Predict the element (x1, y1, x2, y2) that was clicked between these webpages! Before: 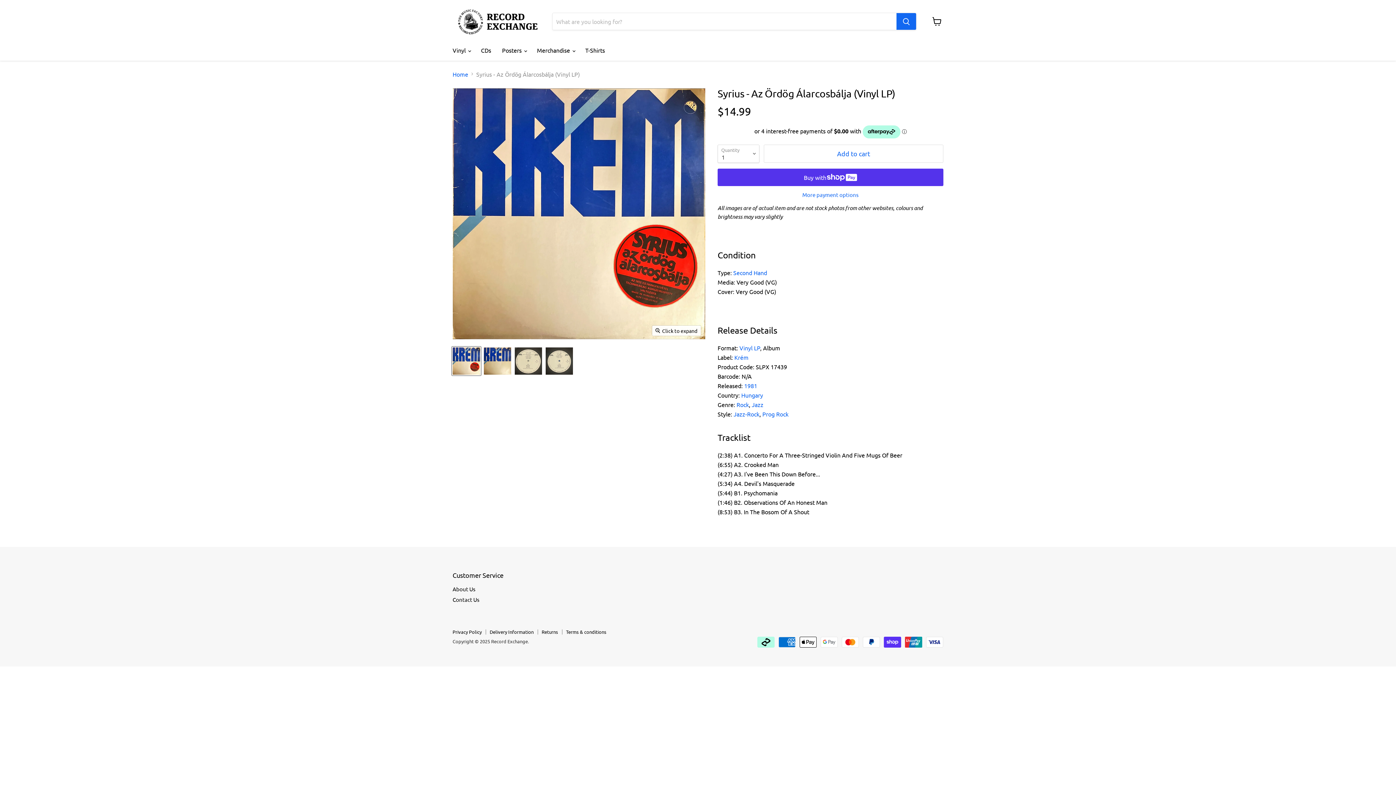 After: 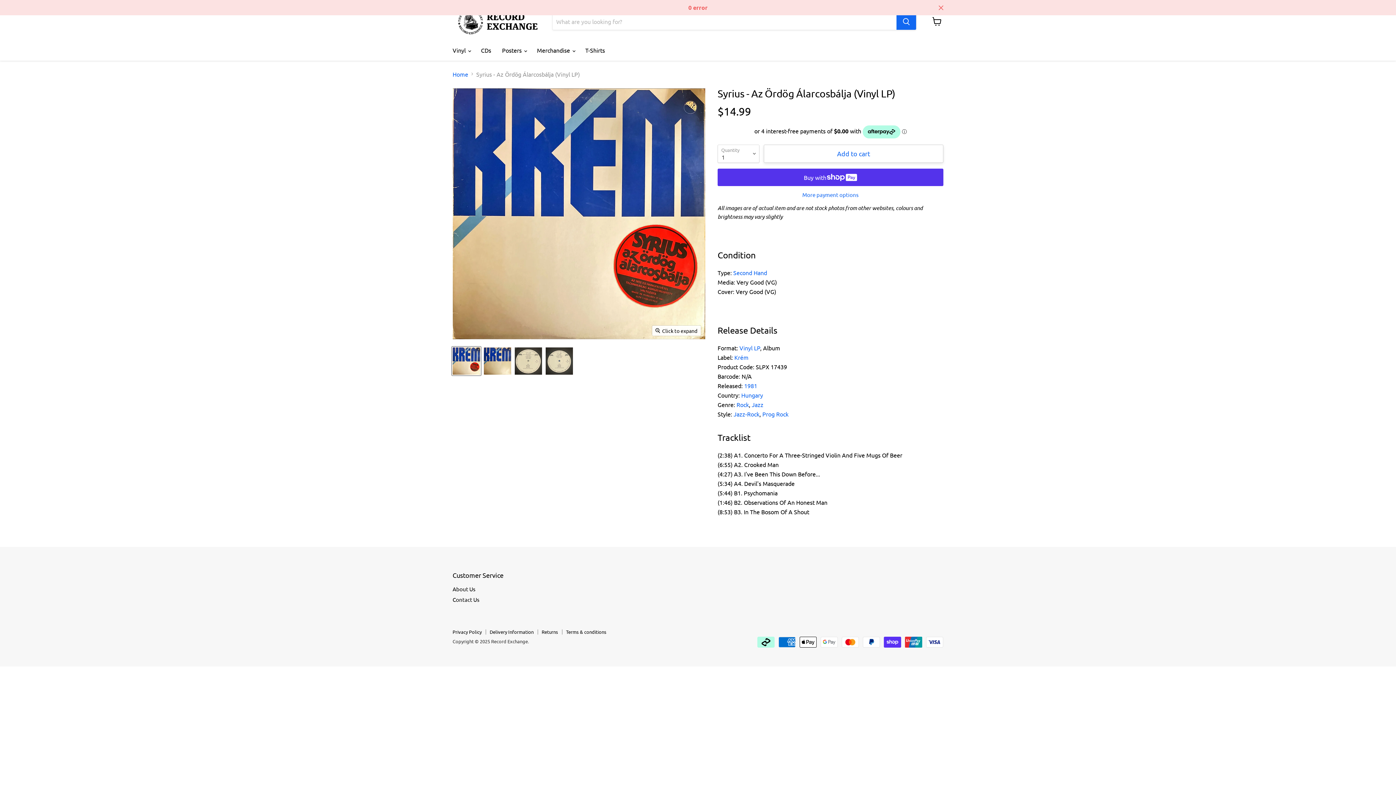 Action: label: Add to cart bbox: (764, 144, 943, 162)